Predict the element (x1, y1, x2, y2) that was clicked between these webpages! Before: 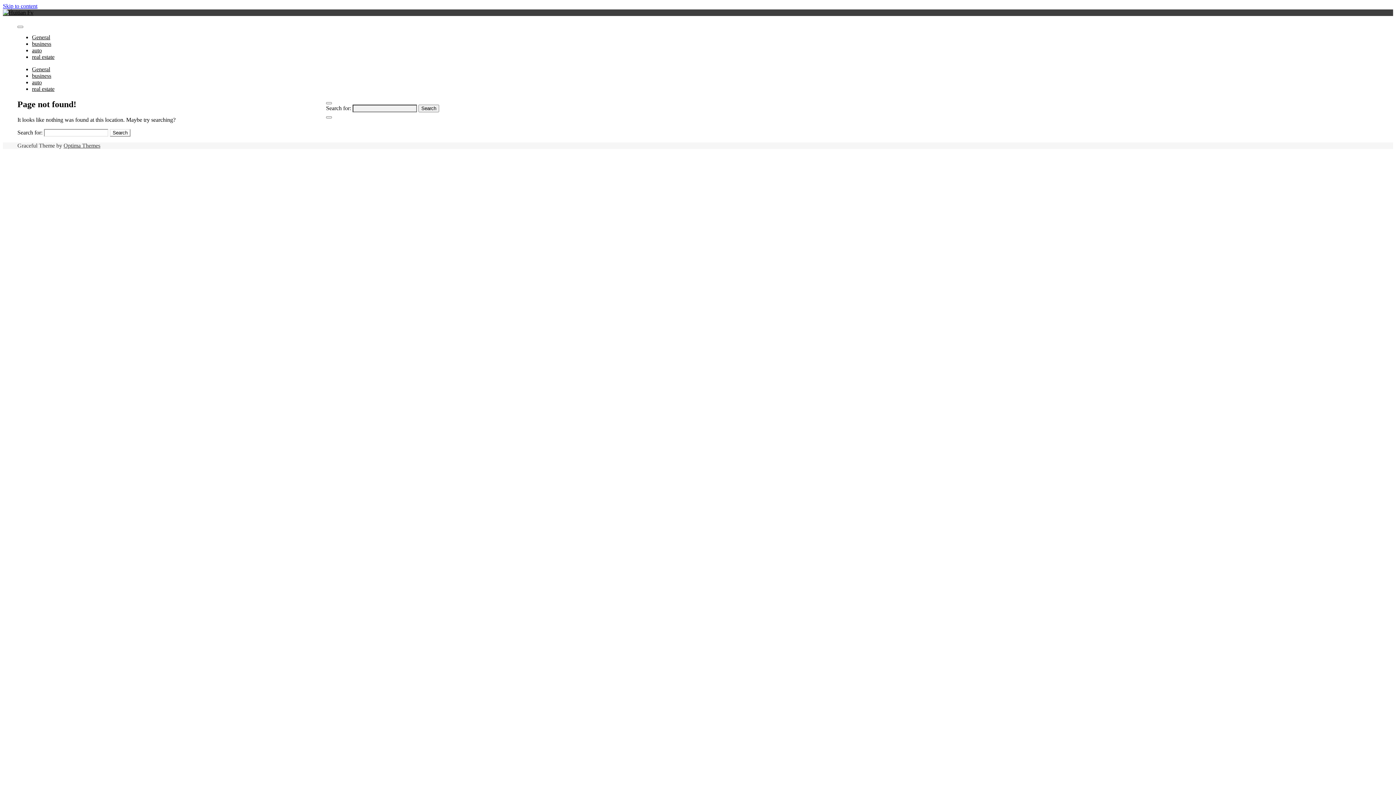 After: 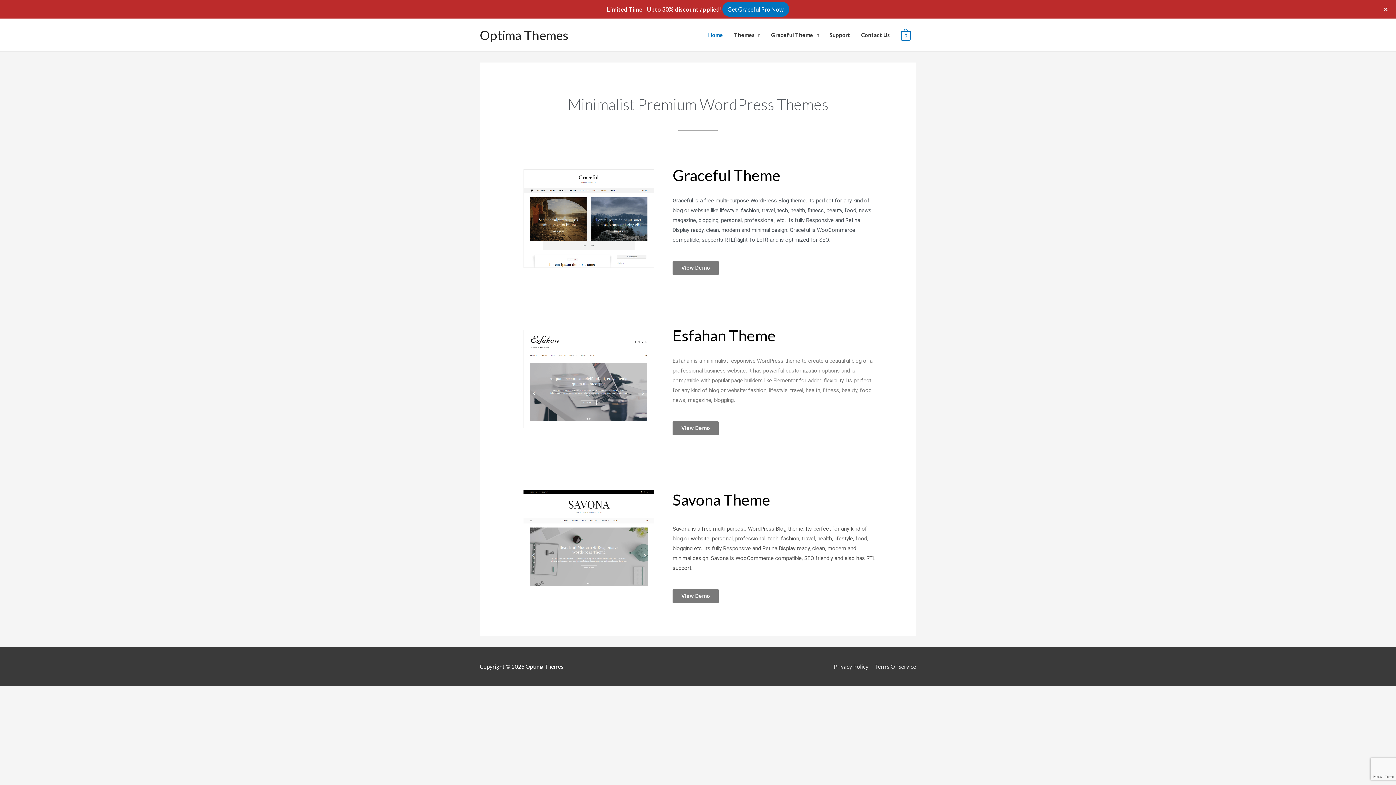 Action: bbox: (63, 142, 100, 148) label: Optima Themes